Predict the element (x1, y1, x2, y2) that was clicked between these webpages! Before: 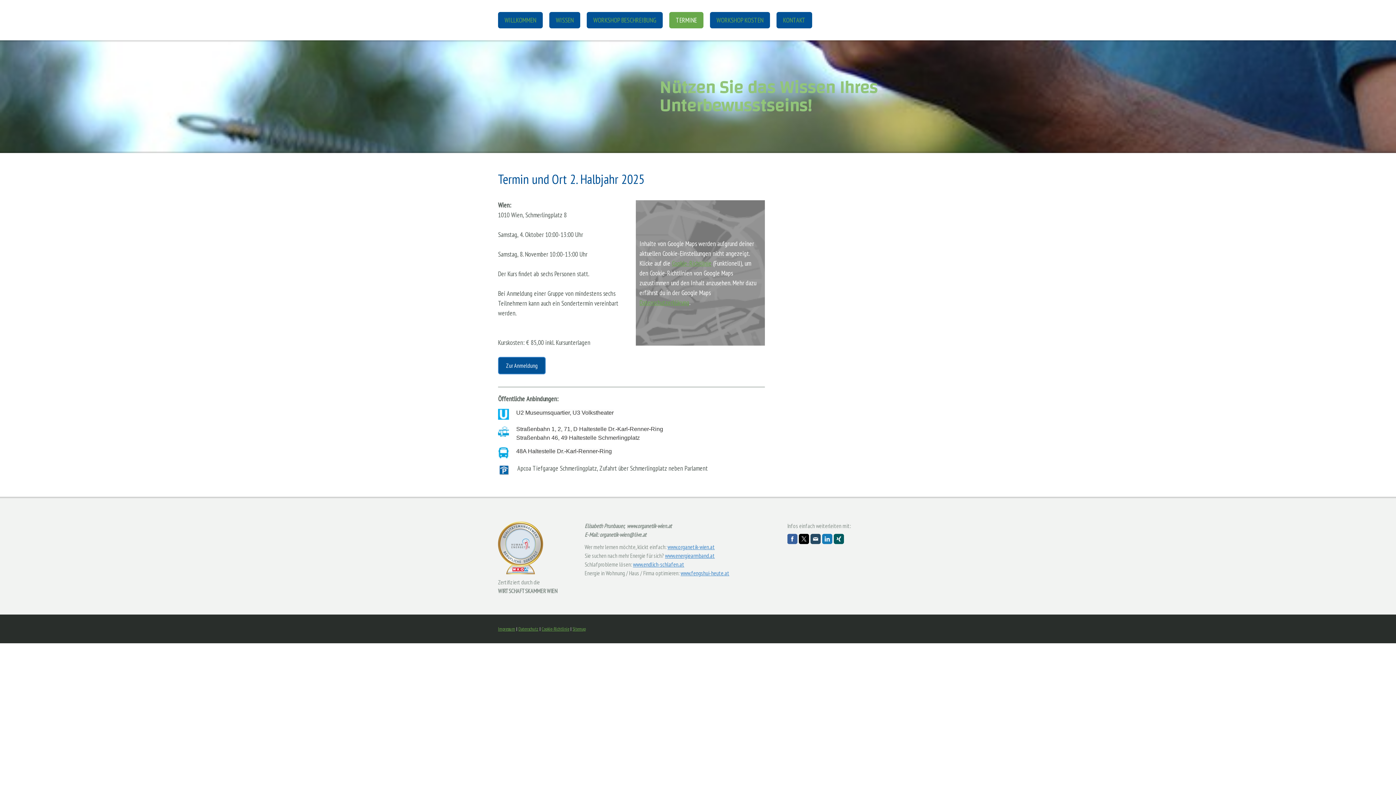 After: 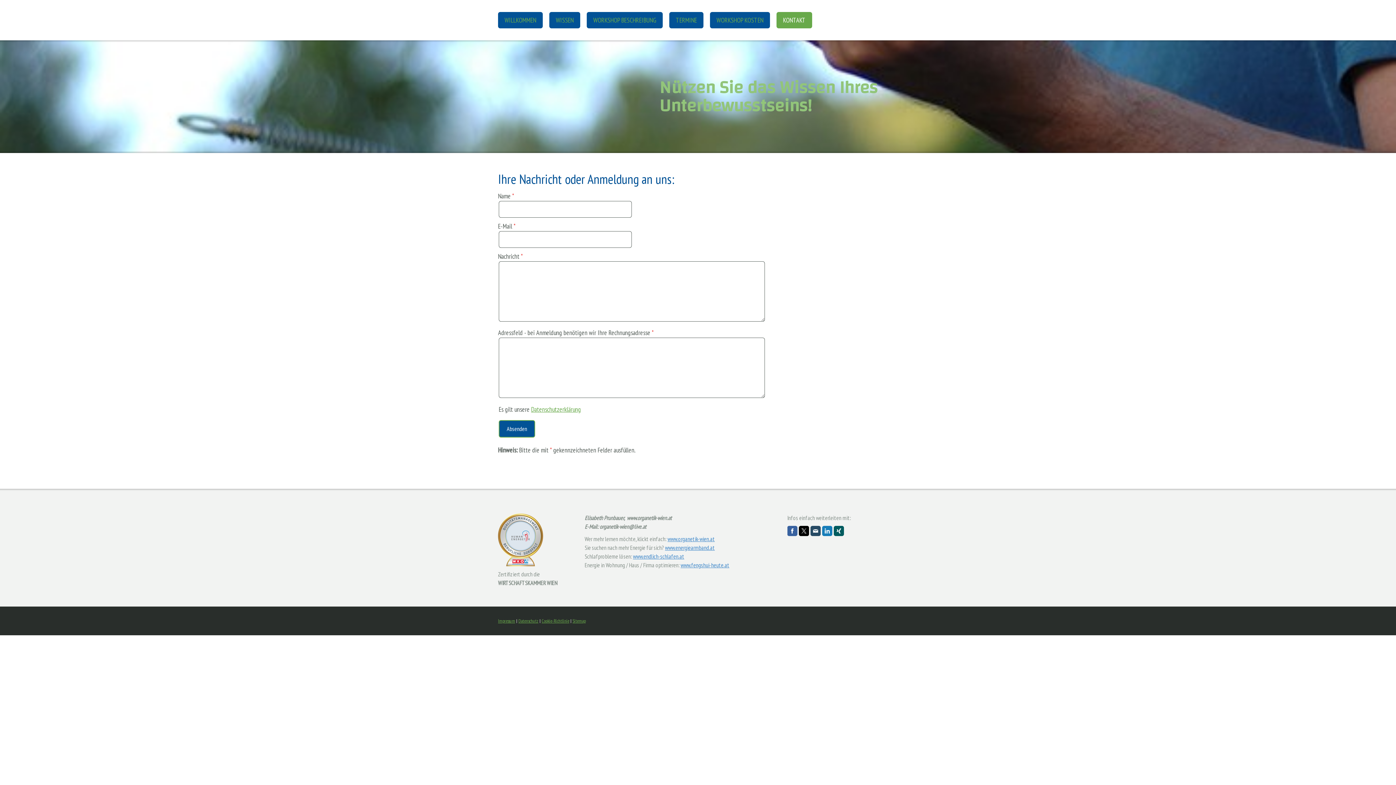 Action: bbox: (776, 12, 812, 28) label: KONTAKT